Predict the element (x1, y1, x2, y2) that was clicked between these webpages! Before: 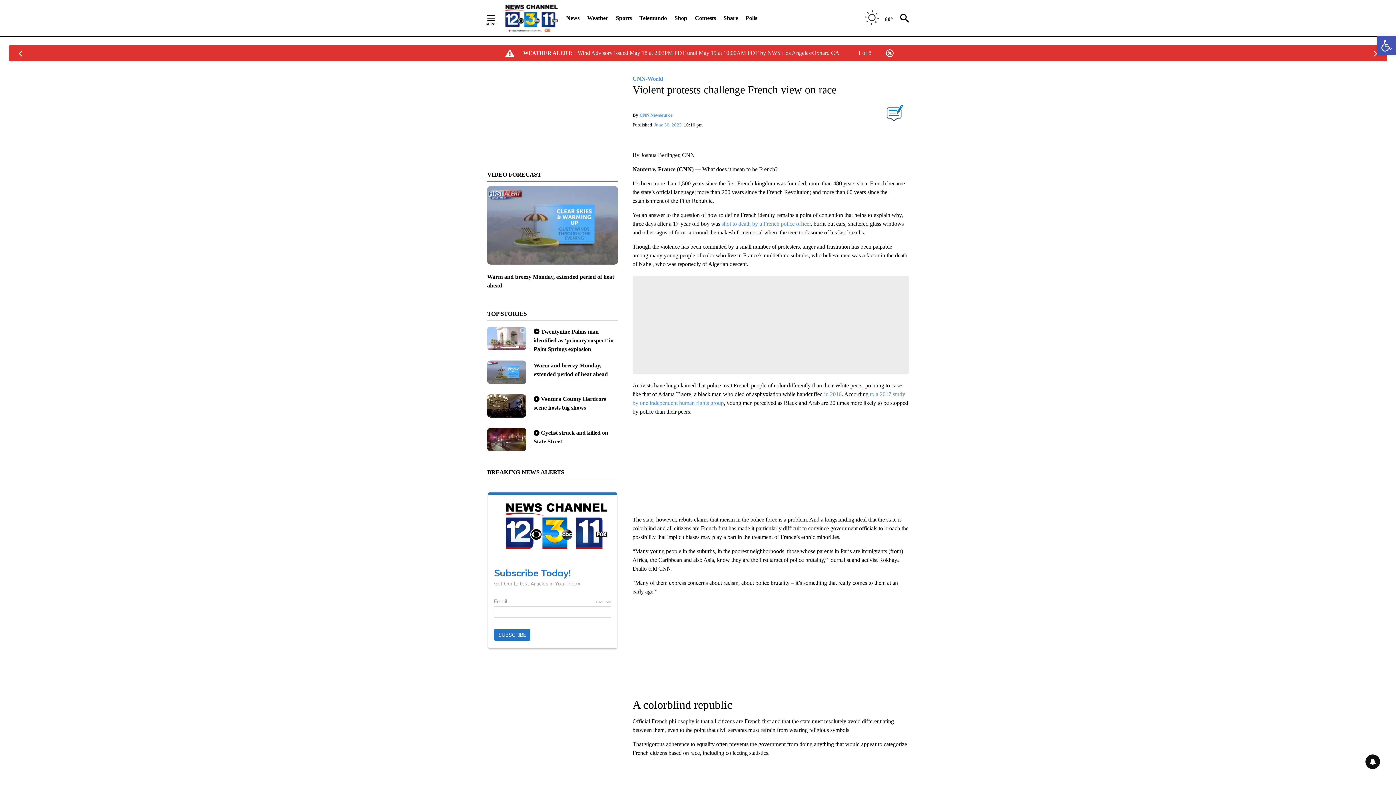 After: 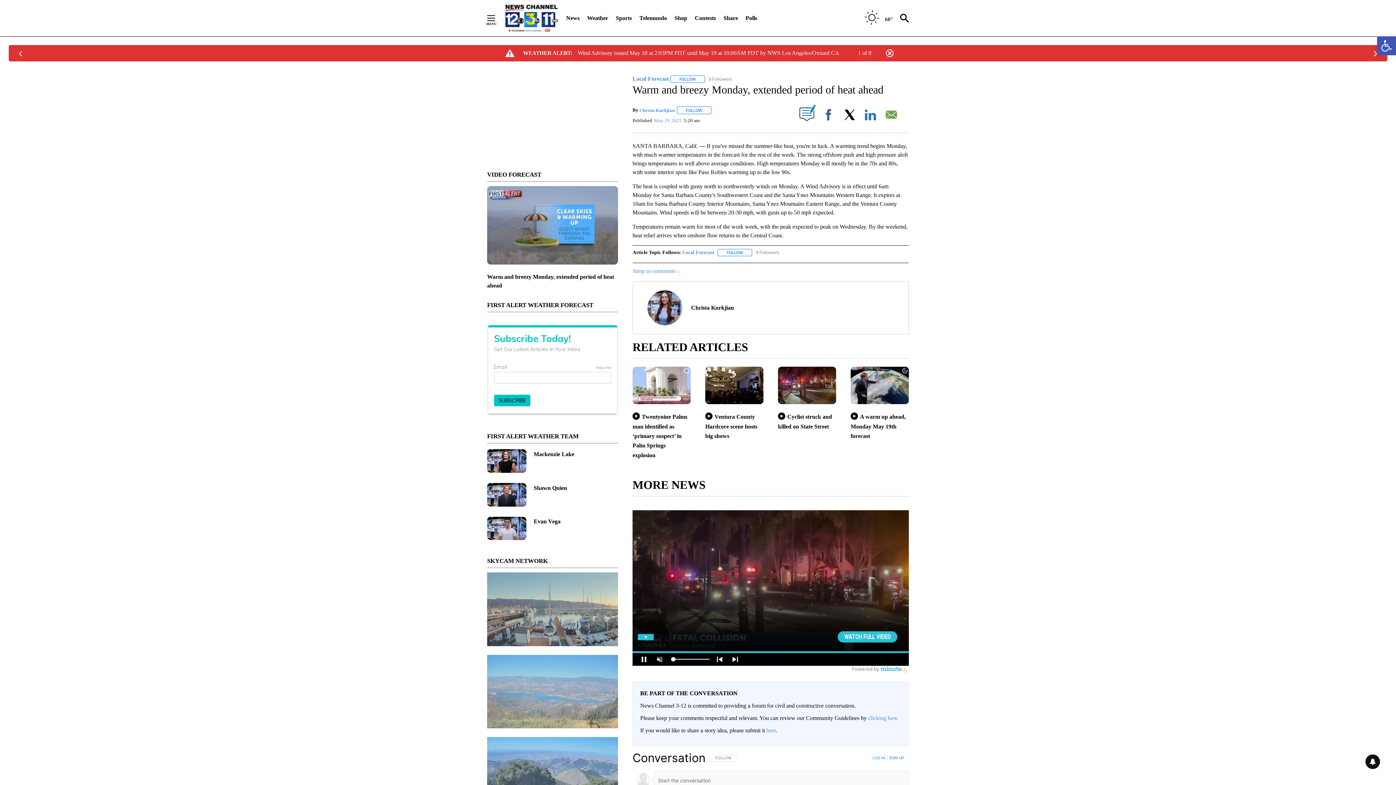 Action: bbox: (487, 186, 618, 264)